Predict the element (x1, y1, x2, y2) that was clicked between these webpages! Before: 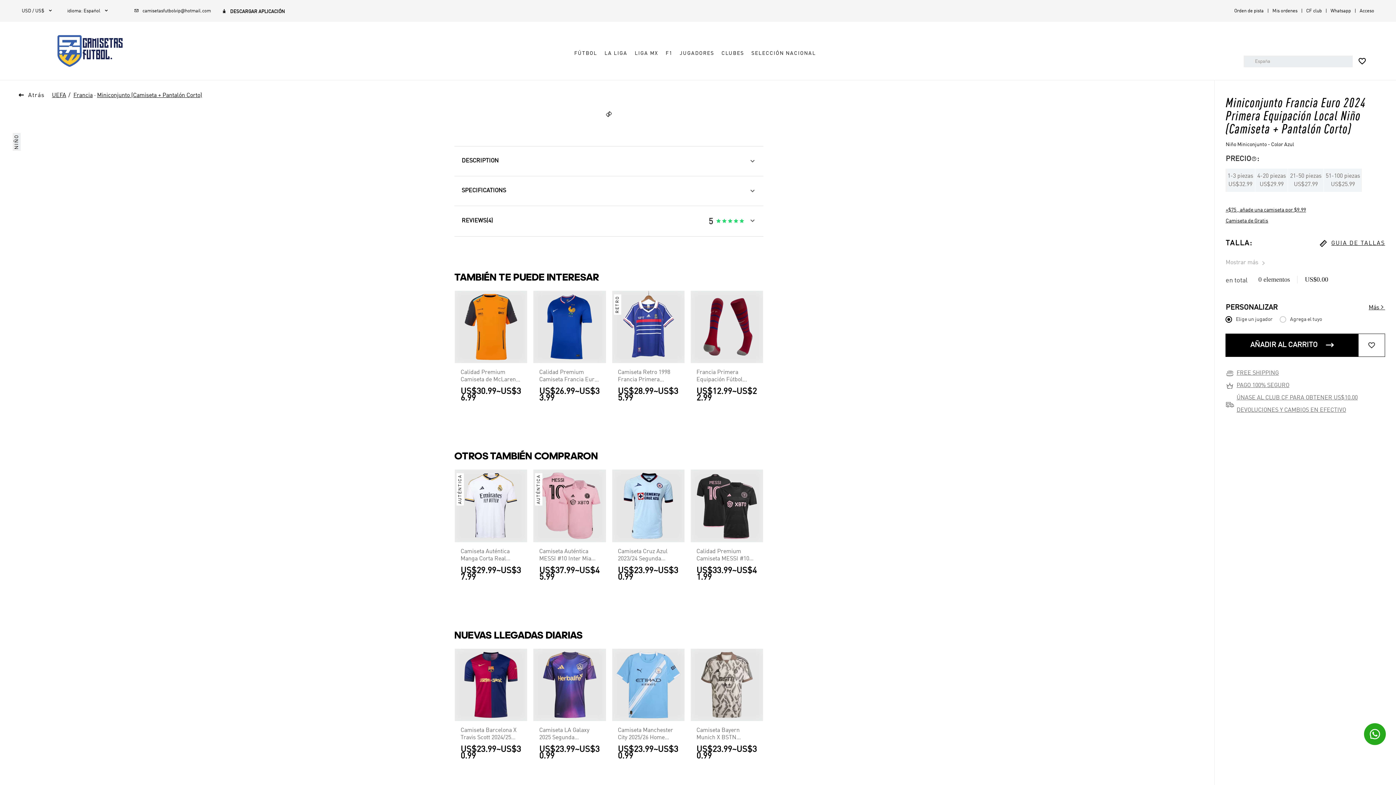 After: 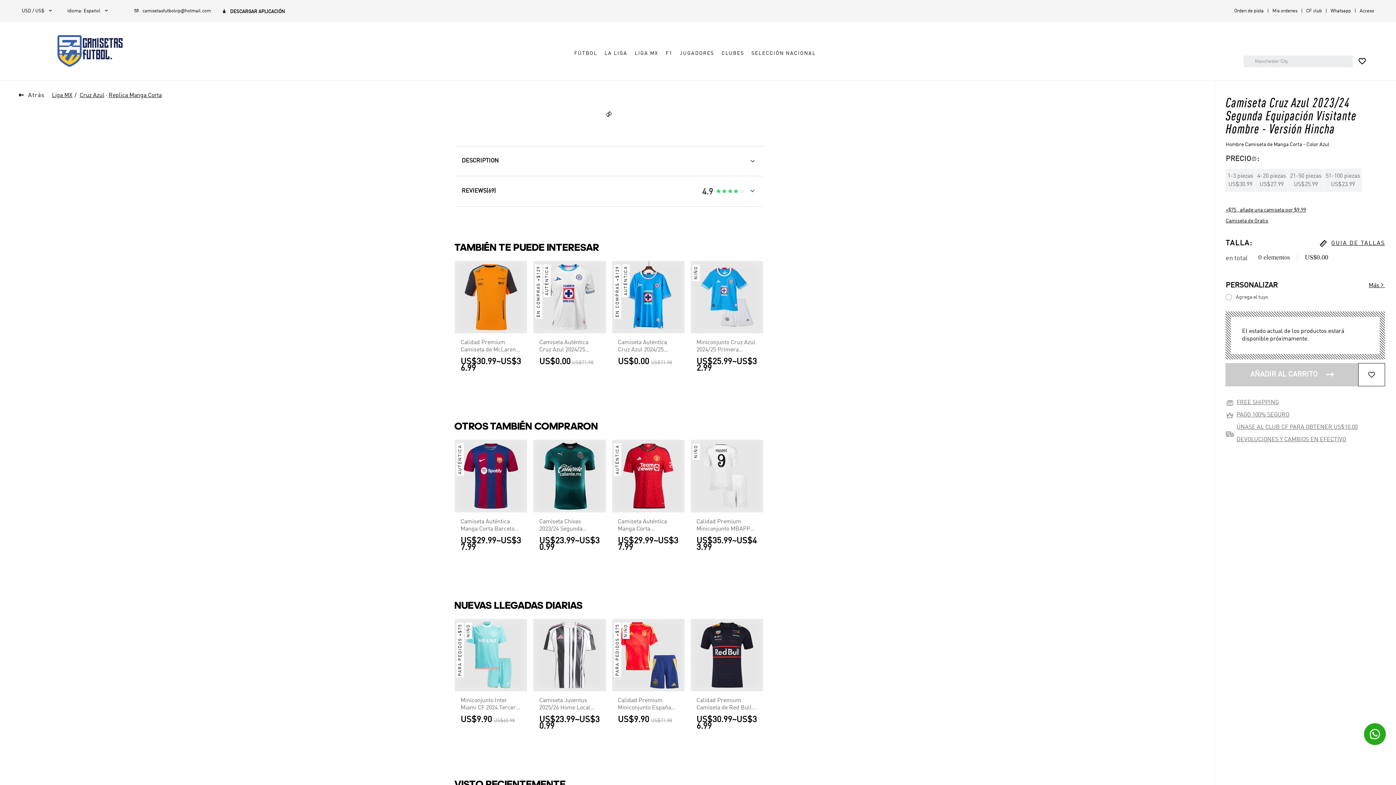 Action: bbox: (612, 469, 684, 542)